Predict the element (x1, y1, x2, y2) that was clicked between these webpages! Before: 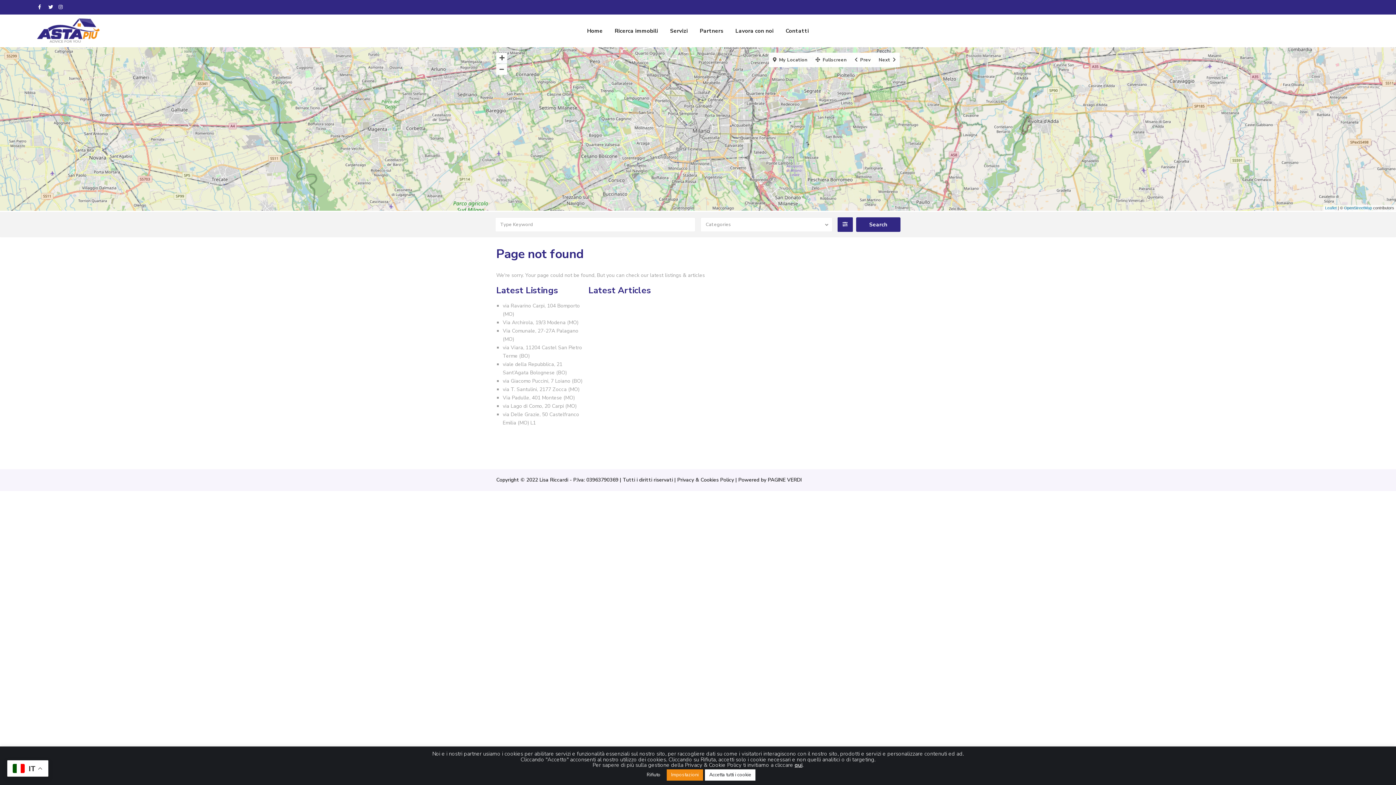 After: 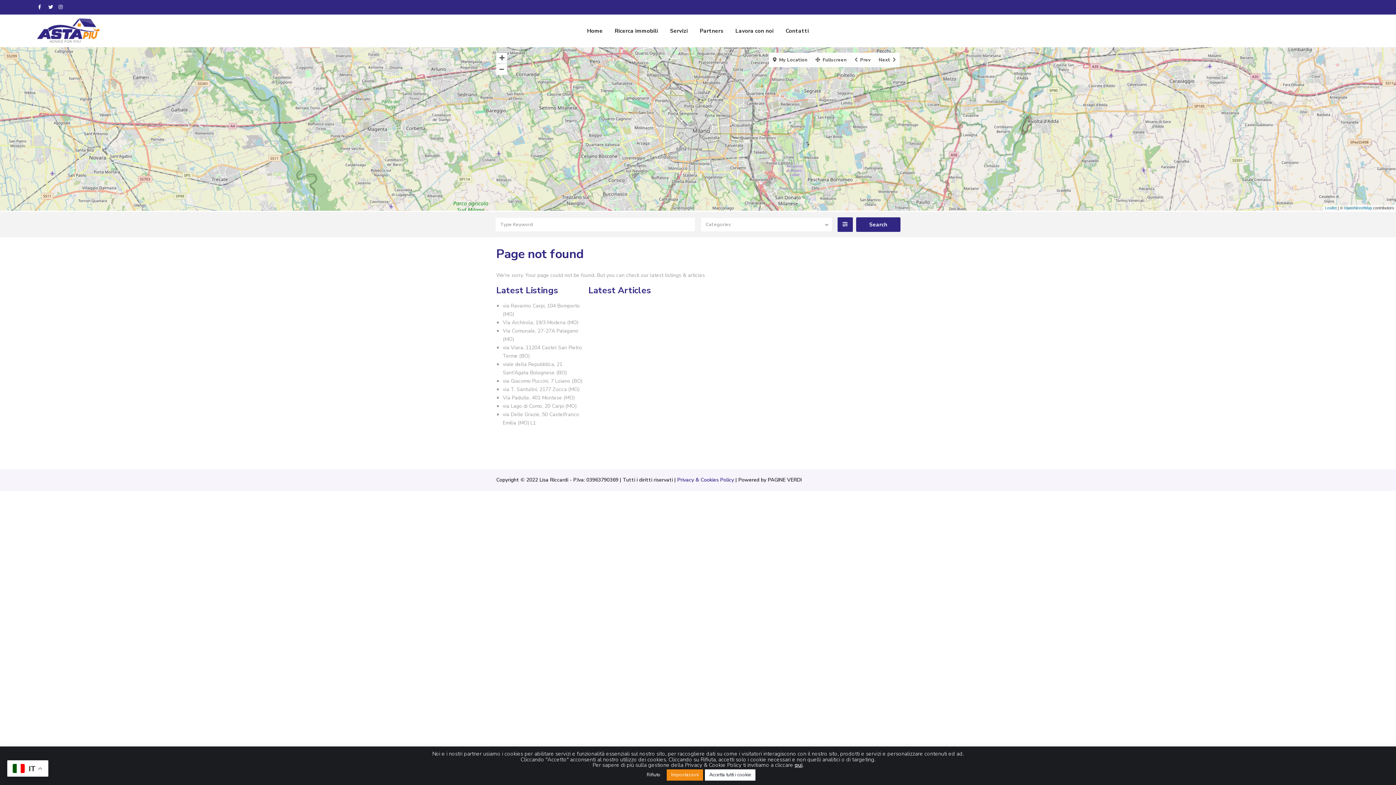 Action: label: Privacy & Cookies Policy bbox: (677, 476, 734, 483)